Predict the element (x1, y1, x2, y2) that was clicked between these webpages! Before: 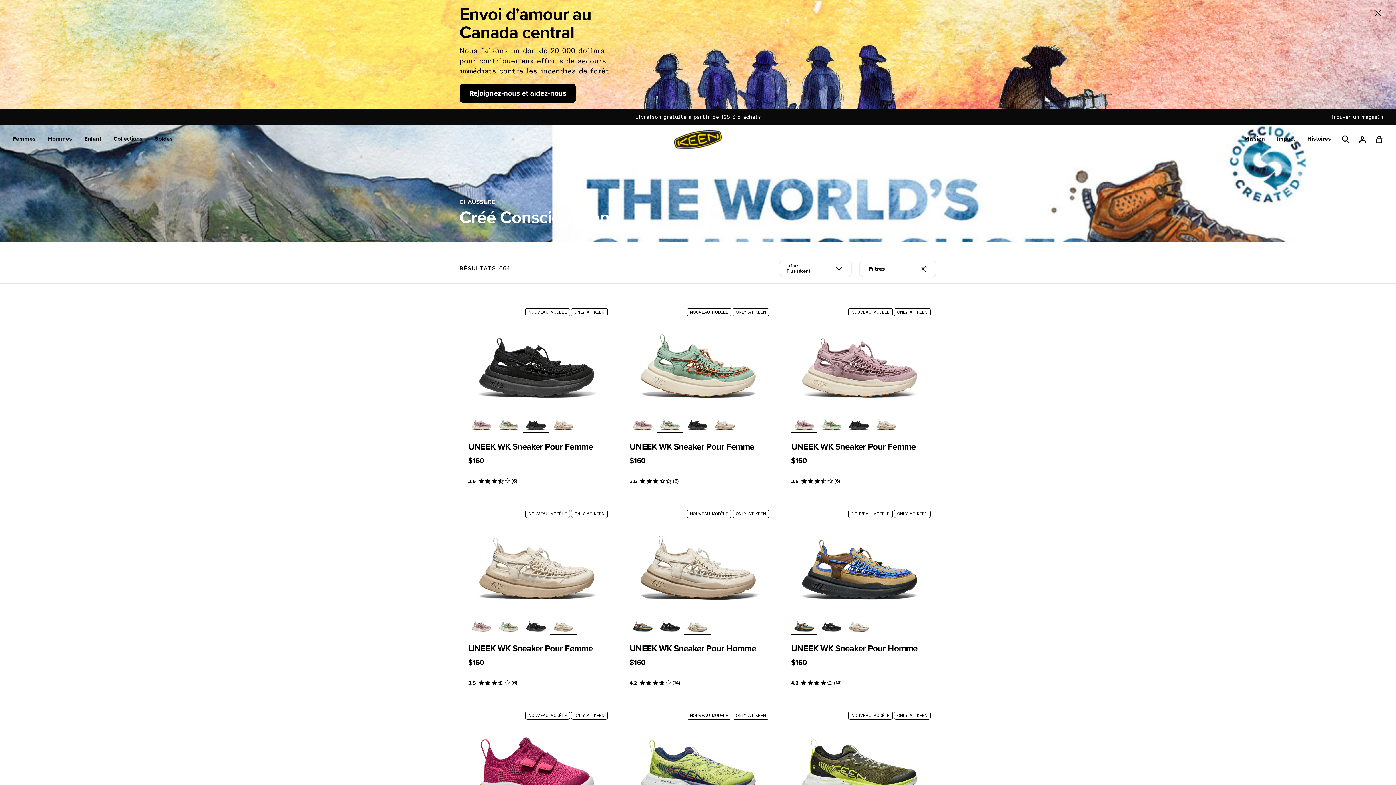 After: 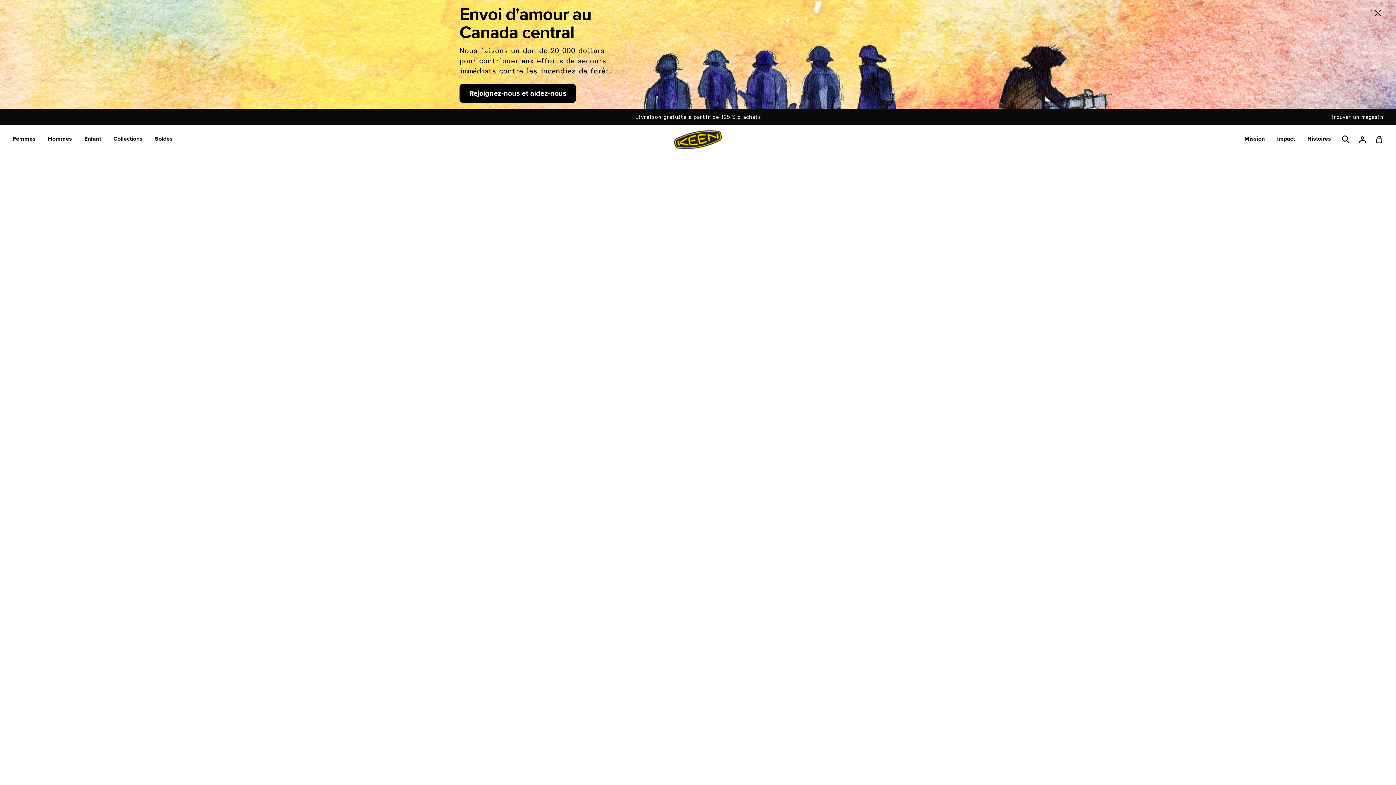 Action: label: NOUVEAU MODÈLEONLY AT KEEN bbox: (459, 302, 613, 413)